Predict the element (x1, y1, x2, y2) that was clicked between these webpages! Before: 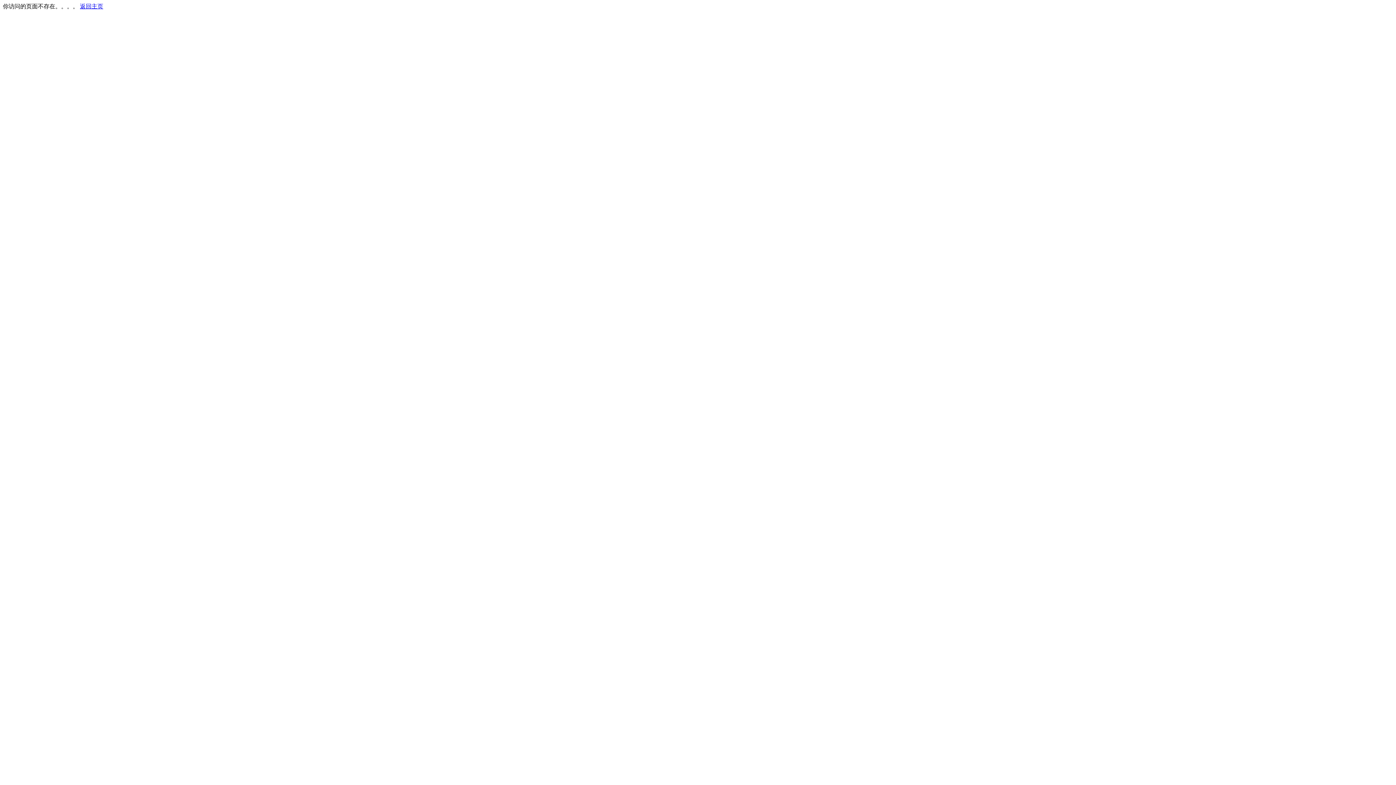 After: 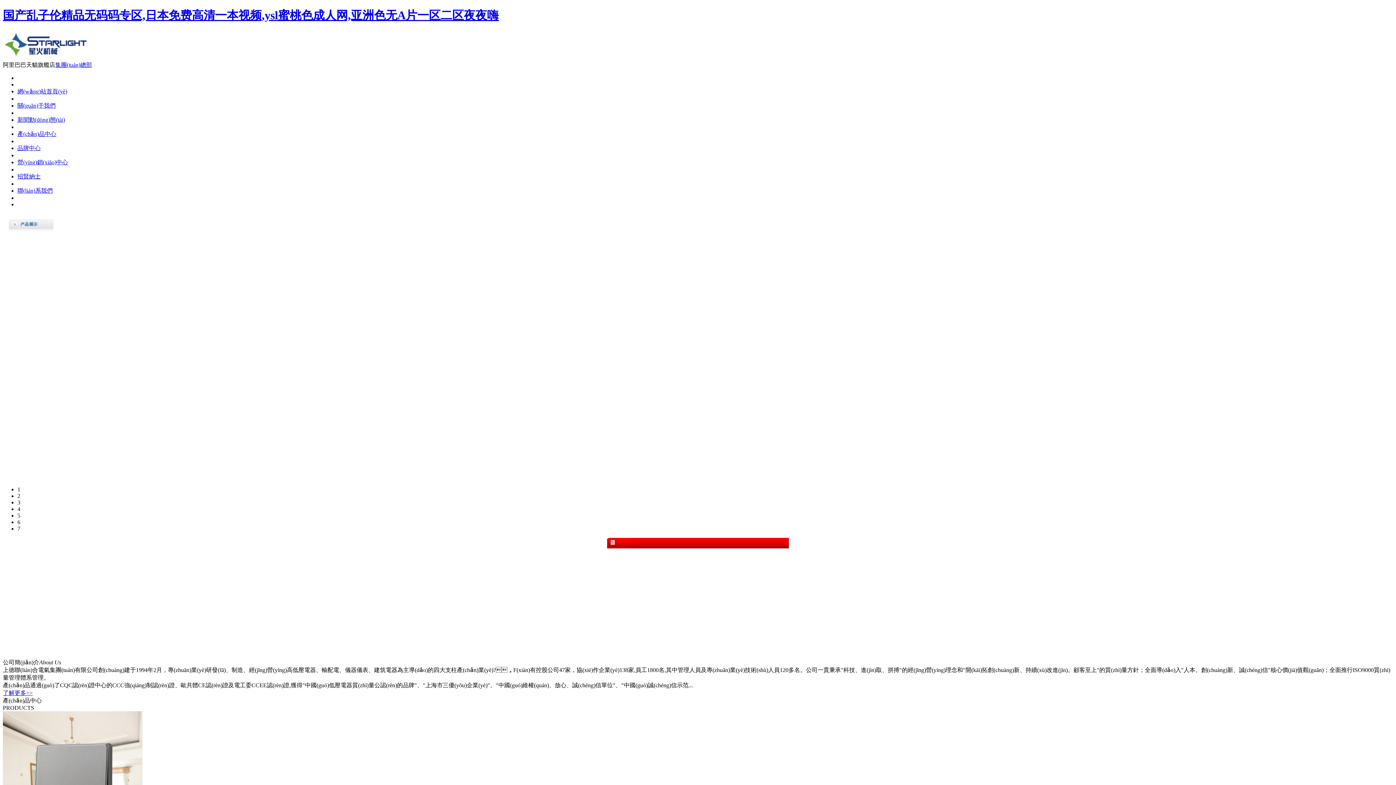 Action: label: 返回主页 bbox: (80, 3, 103, 9)